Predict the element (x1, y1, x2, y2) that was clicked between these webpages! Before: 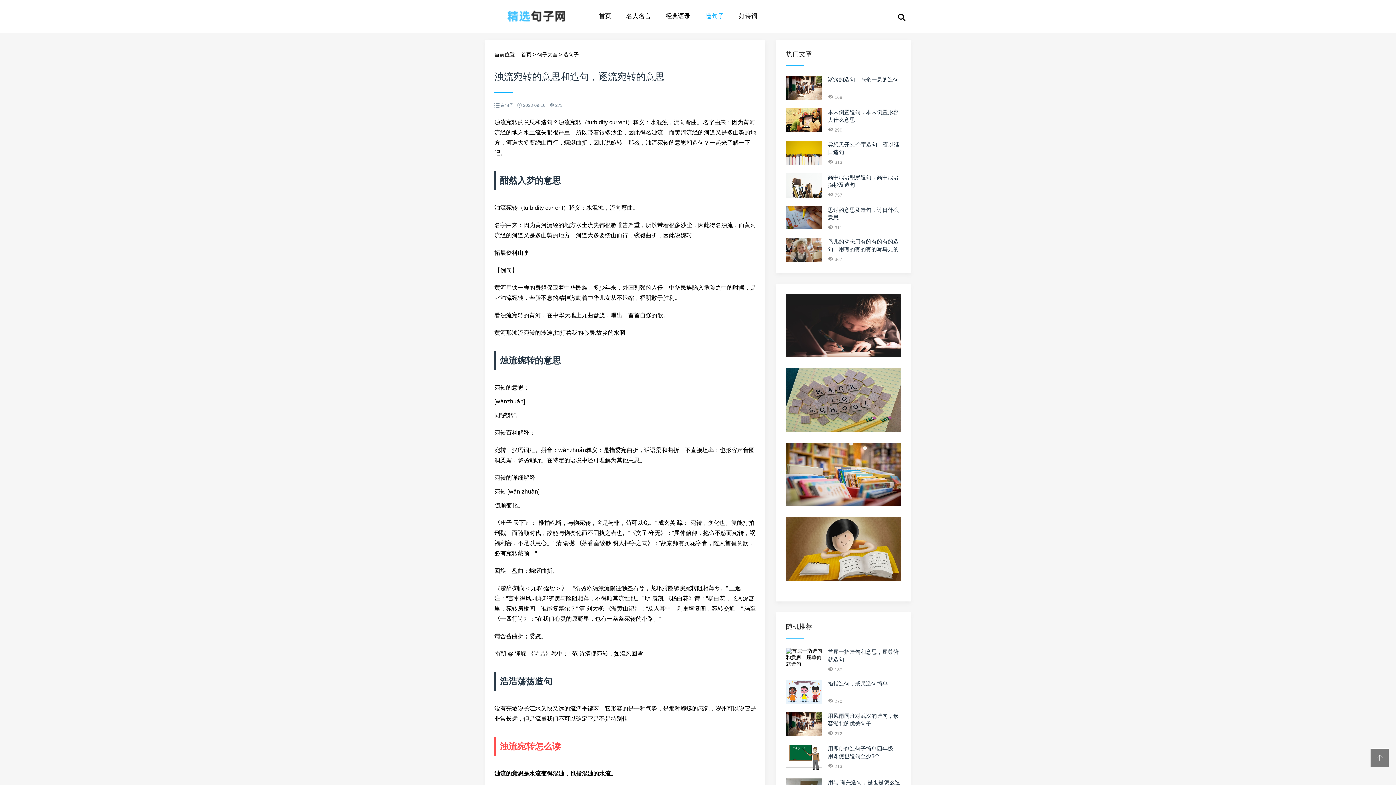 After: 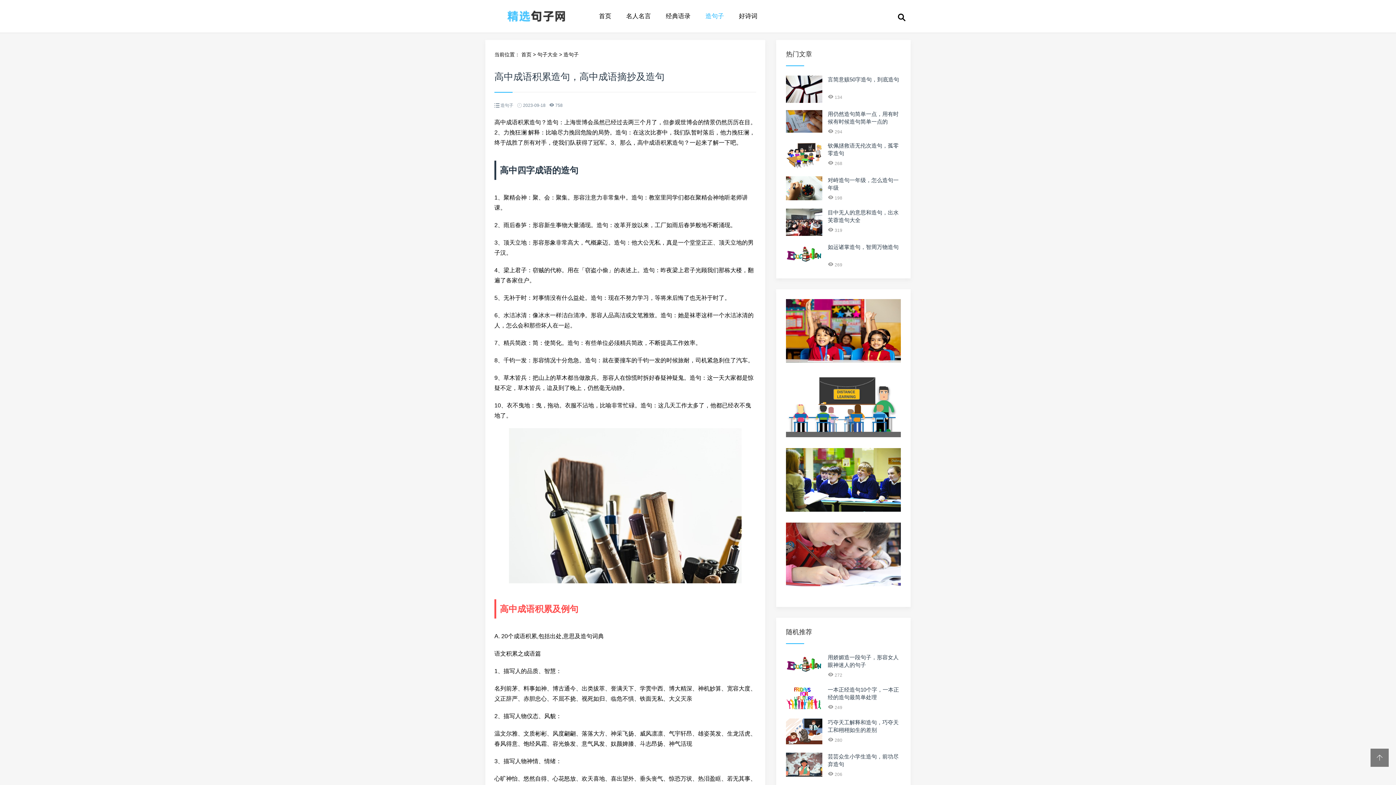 Action: bbox: (786, 193, 822, 198)